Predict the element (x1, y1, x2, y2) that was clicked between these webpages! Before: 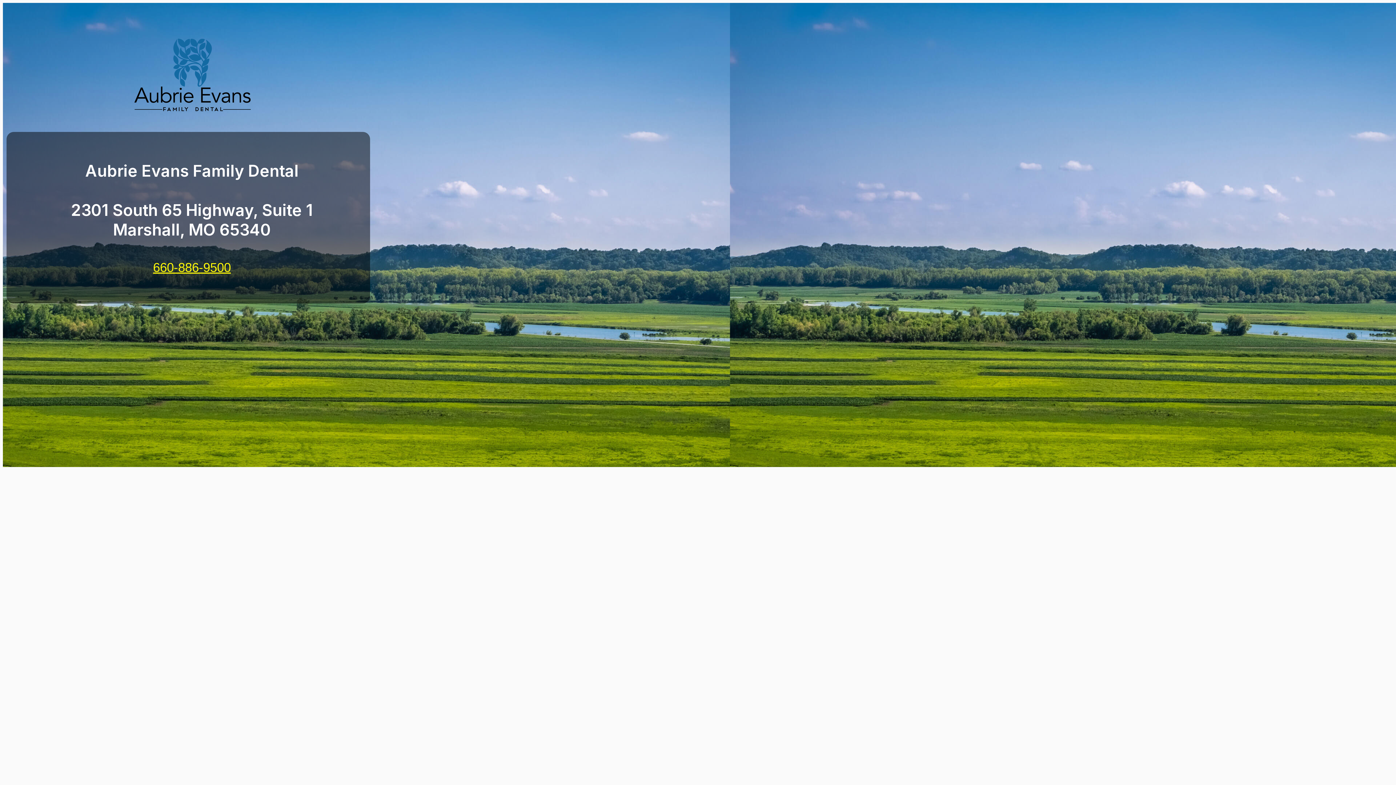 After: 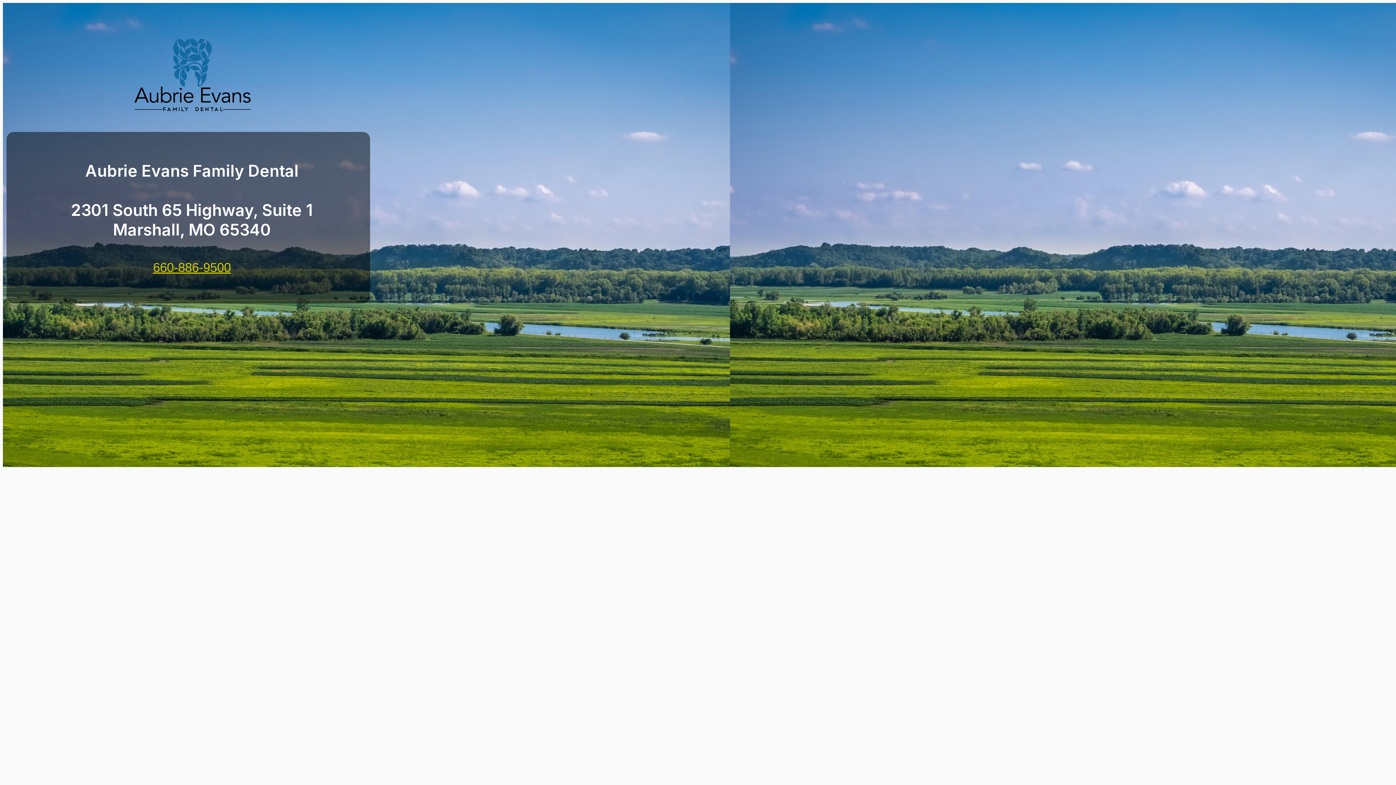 Action: label: 660-886-9500 bbox: (153, 260, 230, 274)